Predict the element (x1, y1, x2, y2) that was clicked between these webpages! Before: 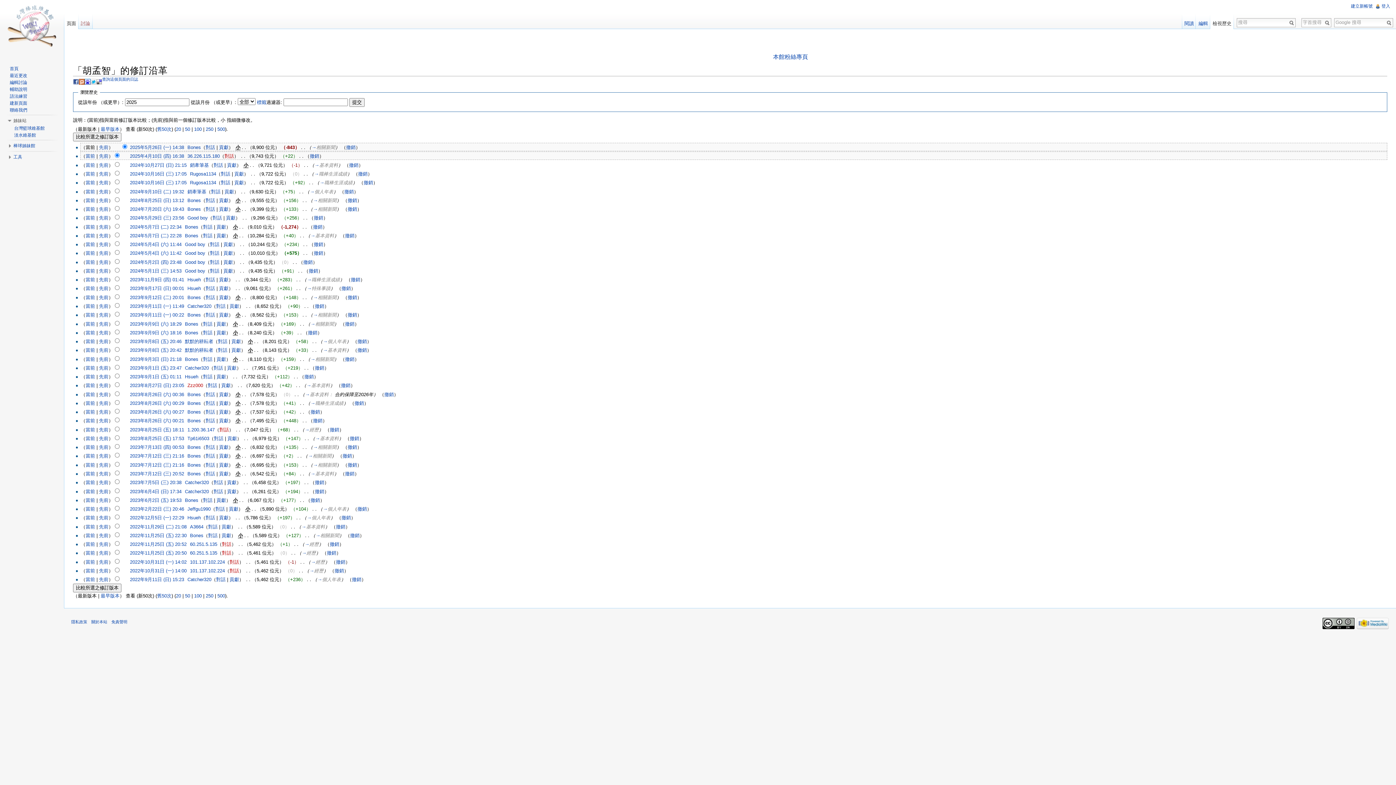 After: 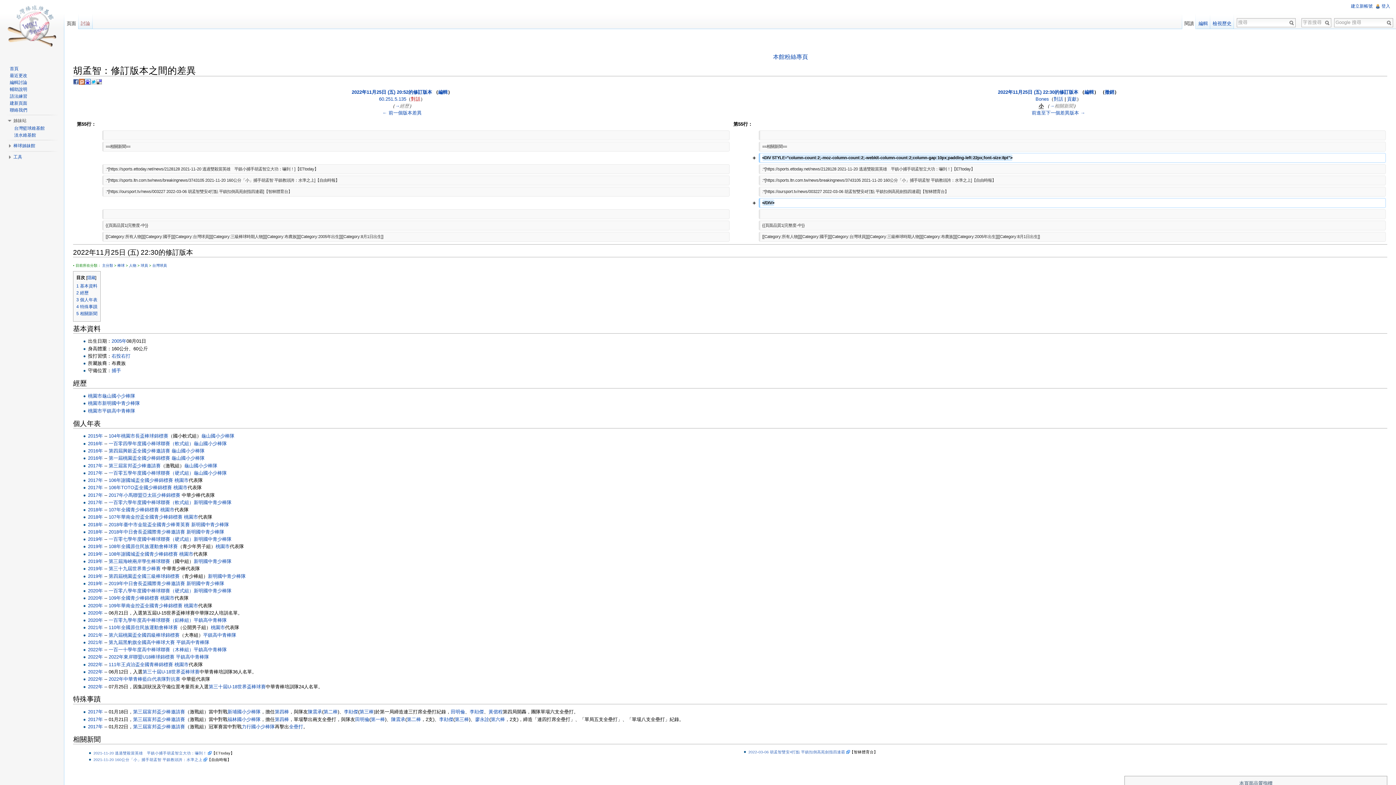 Action: bbox: (99, 533, 108, 538) label: 先前